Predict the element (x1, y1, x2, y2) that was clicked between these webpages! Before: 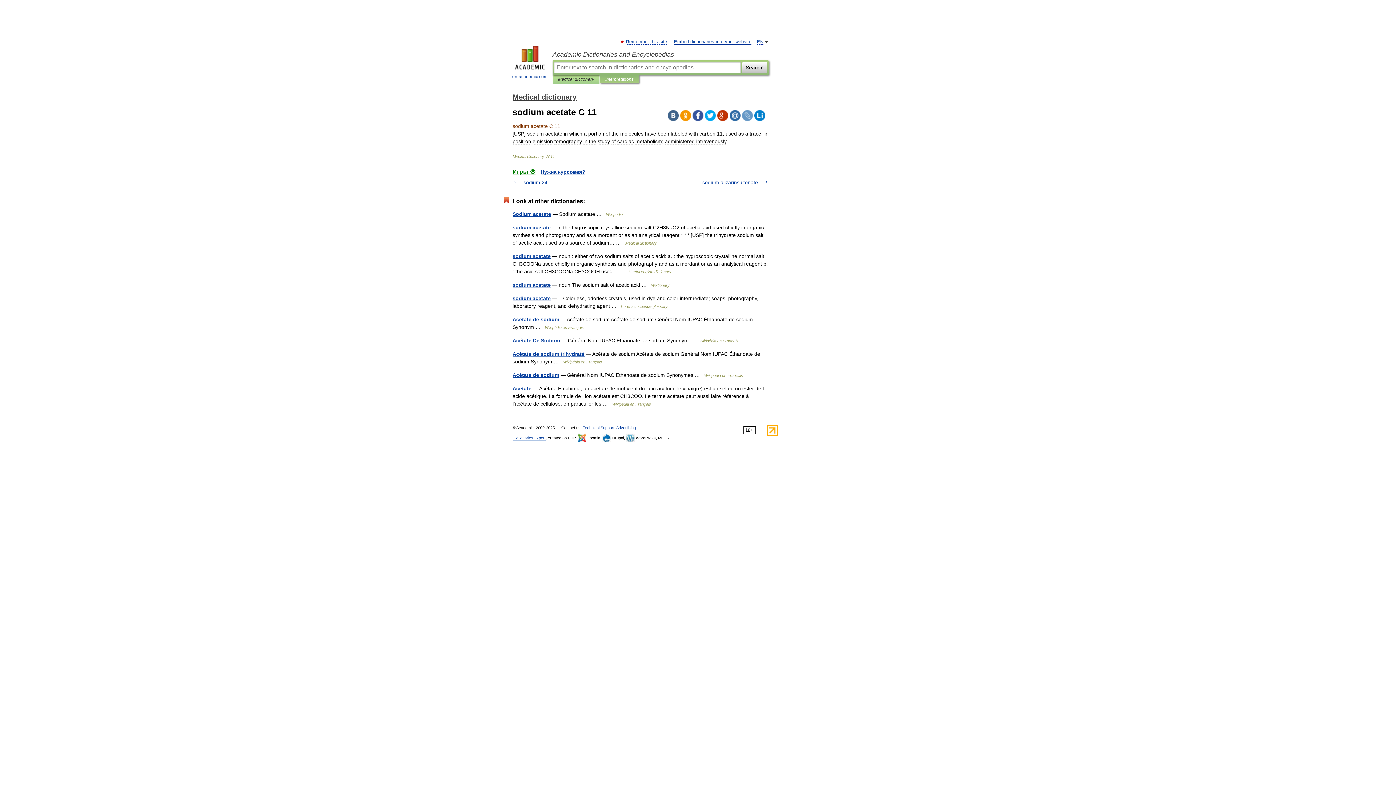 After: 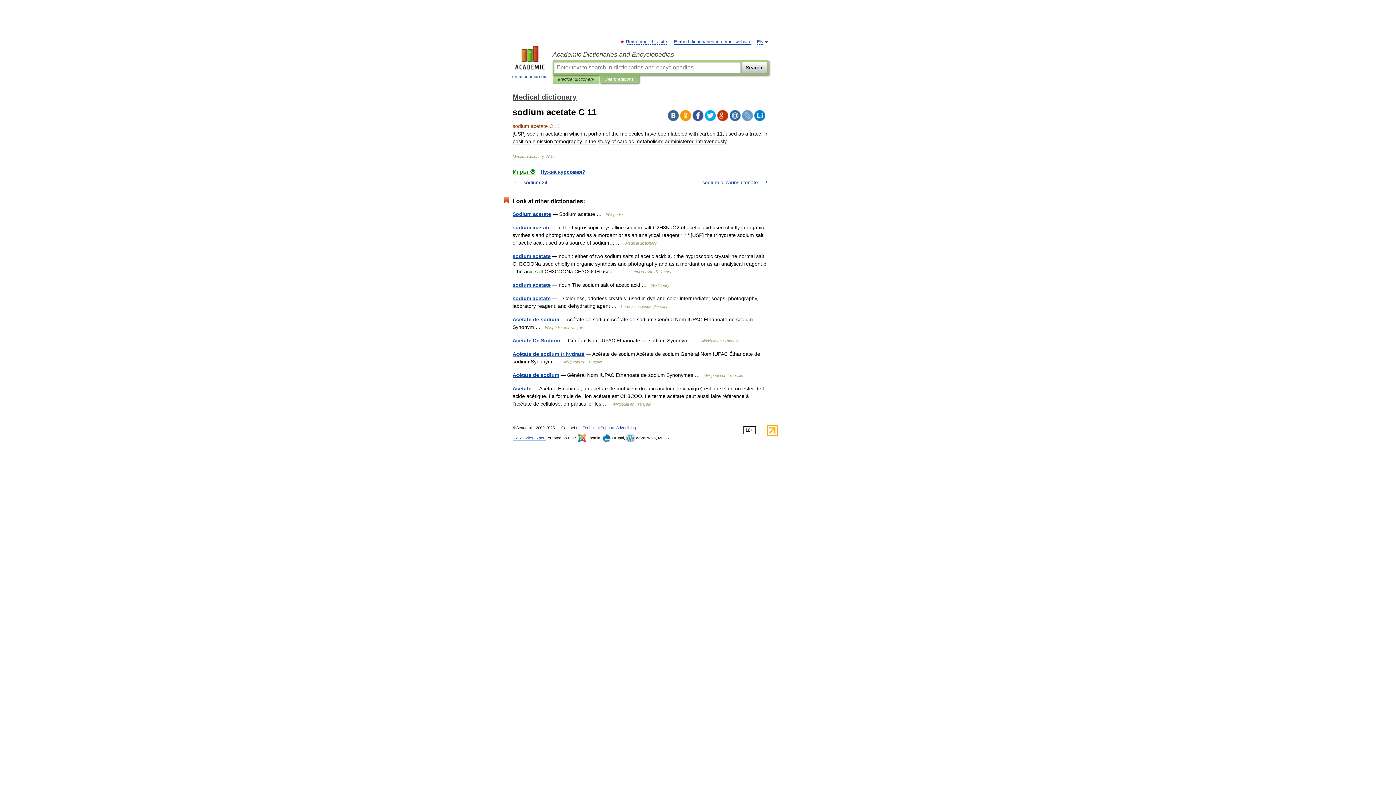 Action: bbox: (717, 110, 728, 121)